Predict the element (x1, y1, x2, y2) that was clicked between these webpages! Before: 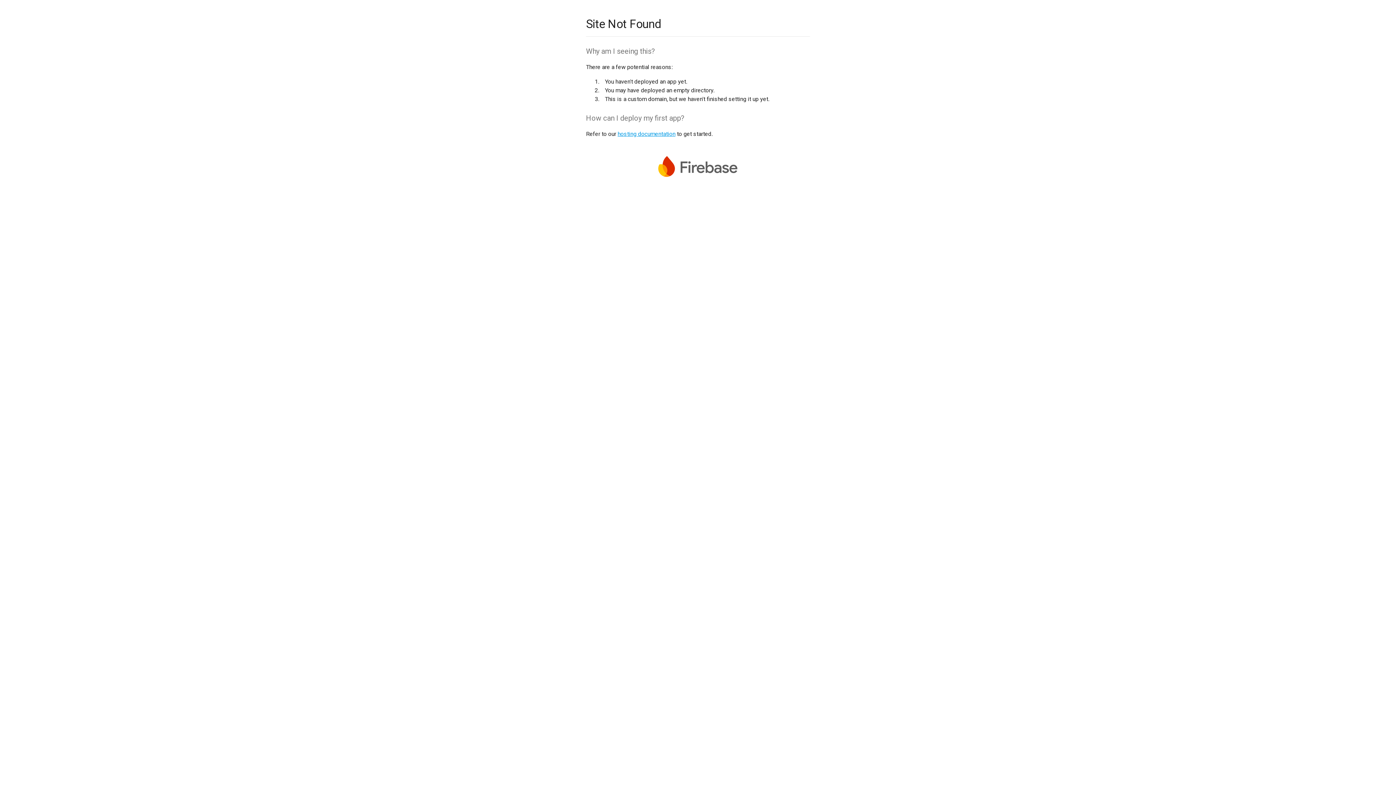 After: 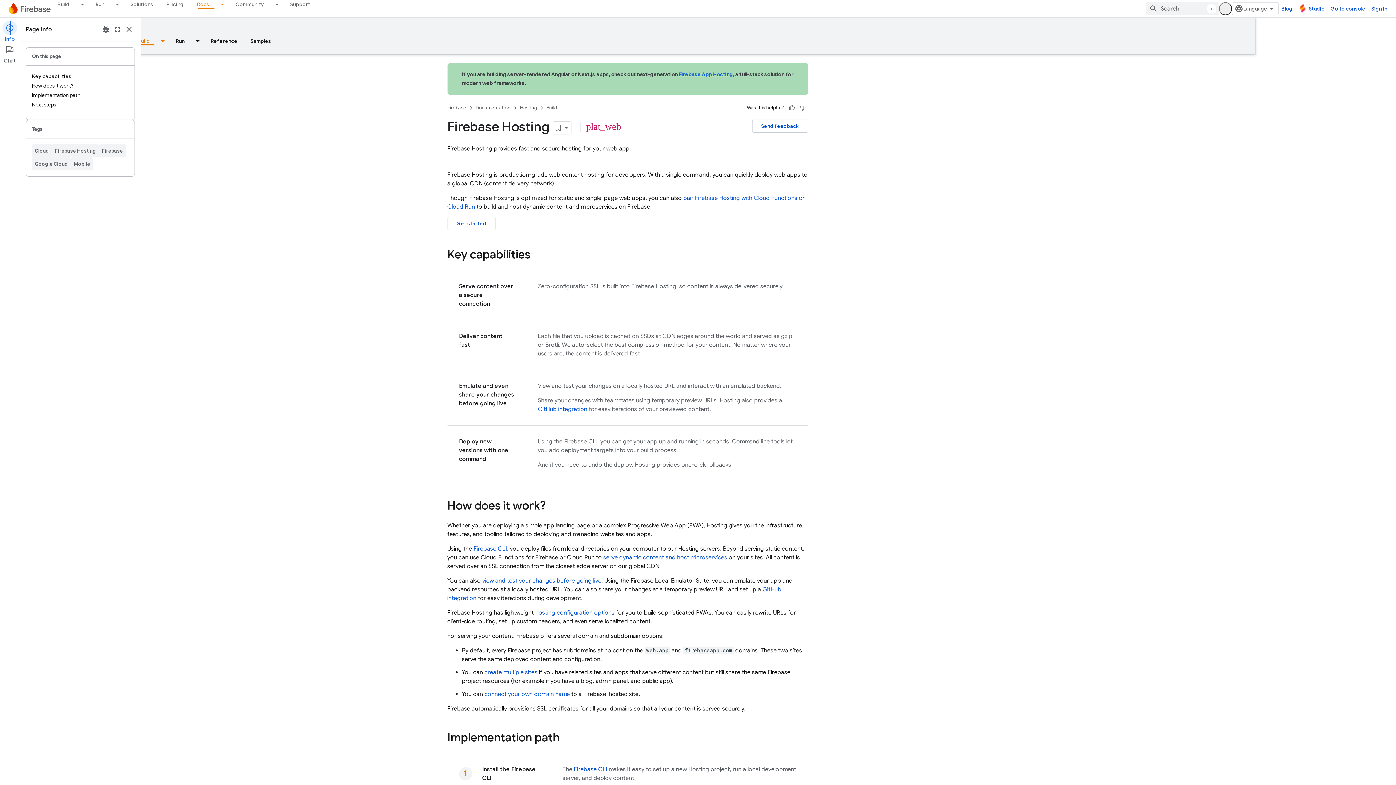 Action: label: hosting documentation bbox: (617, 130, 675, 137)